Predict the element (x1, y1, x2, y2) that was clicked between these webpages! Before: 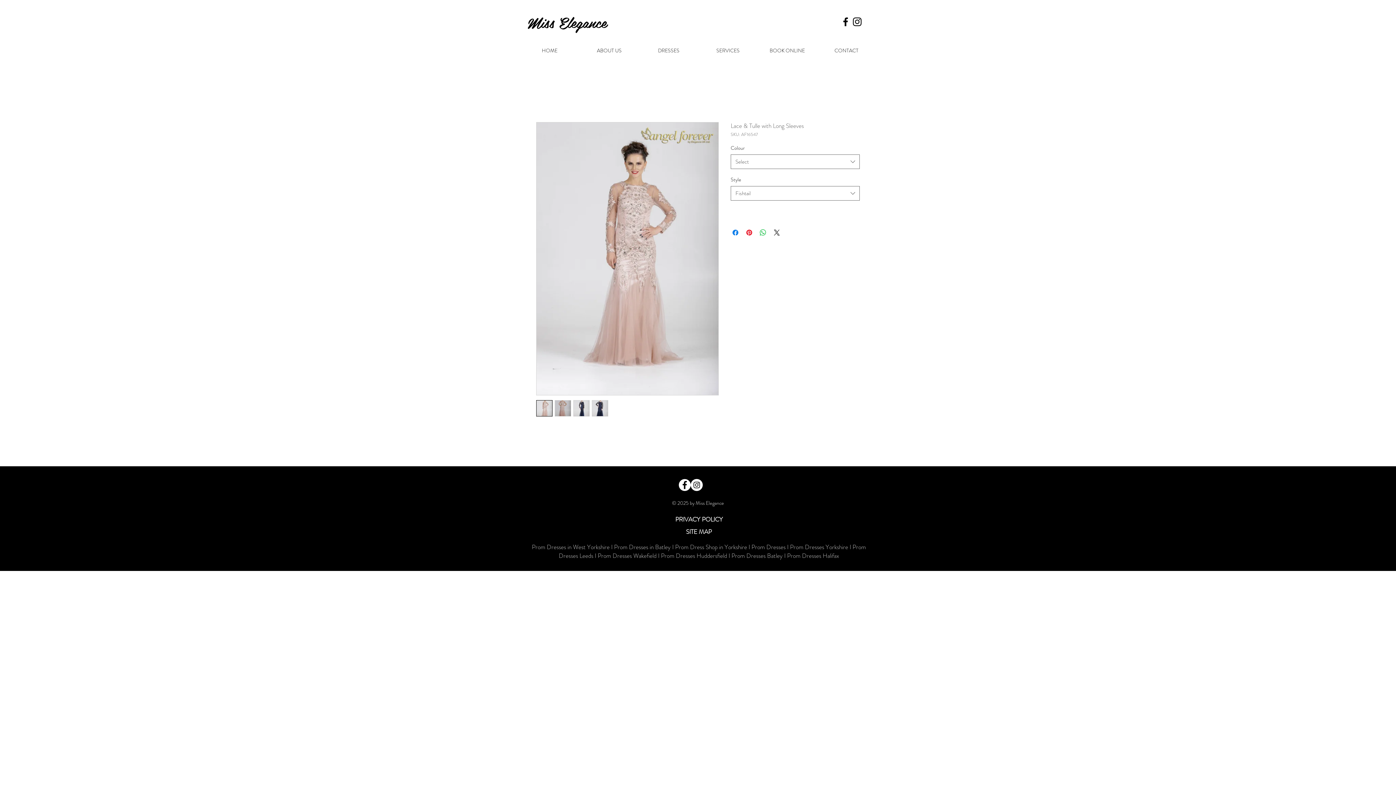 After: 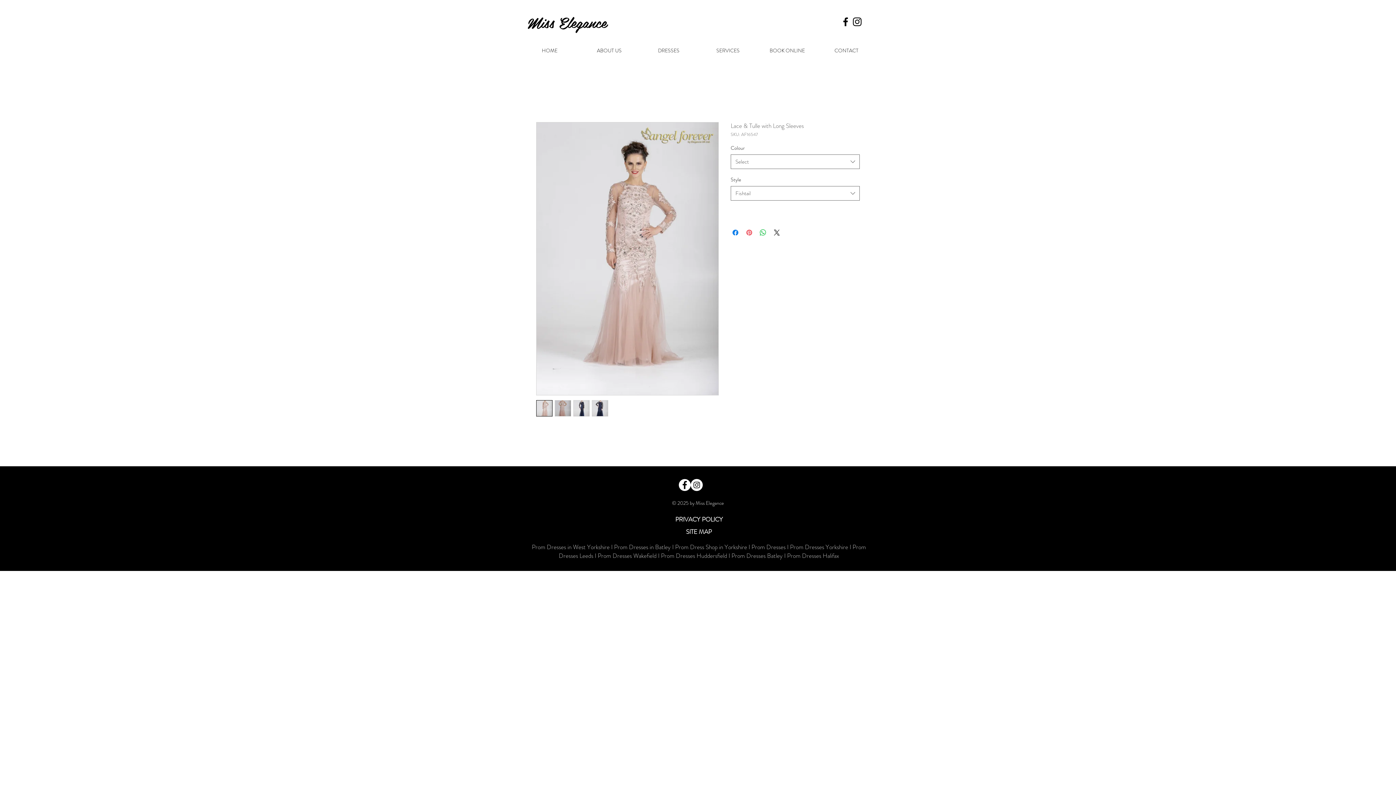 Action: label: Pin on Pinterest bbox: (745, 228, 753, 237)